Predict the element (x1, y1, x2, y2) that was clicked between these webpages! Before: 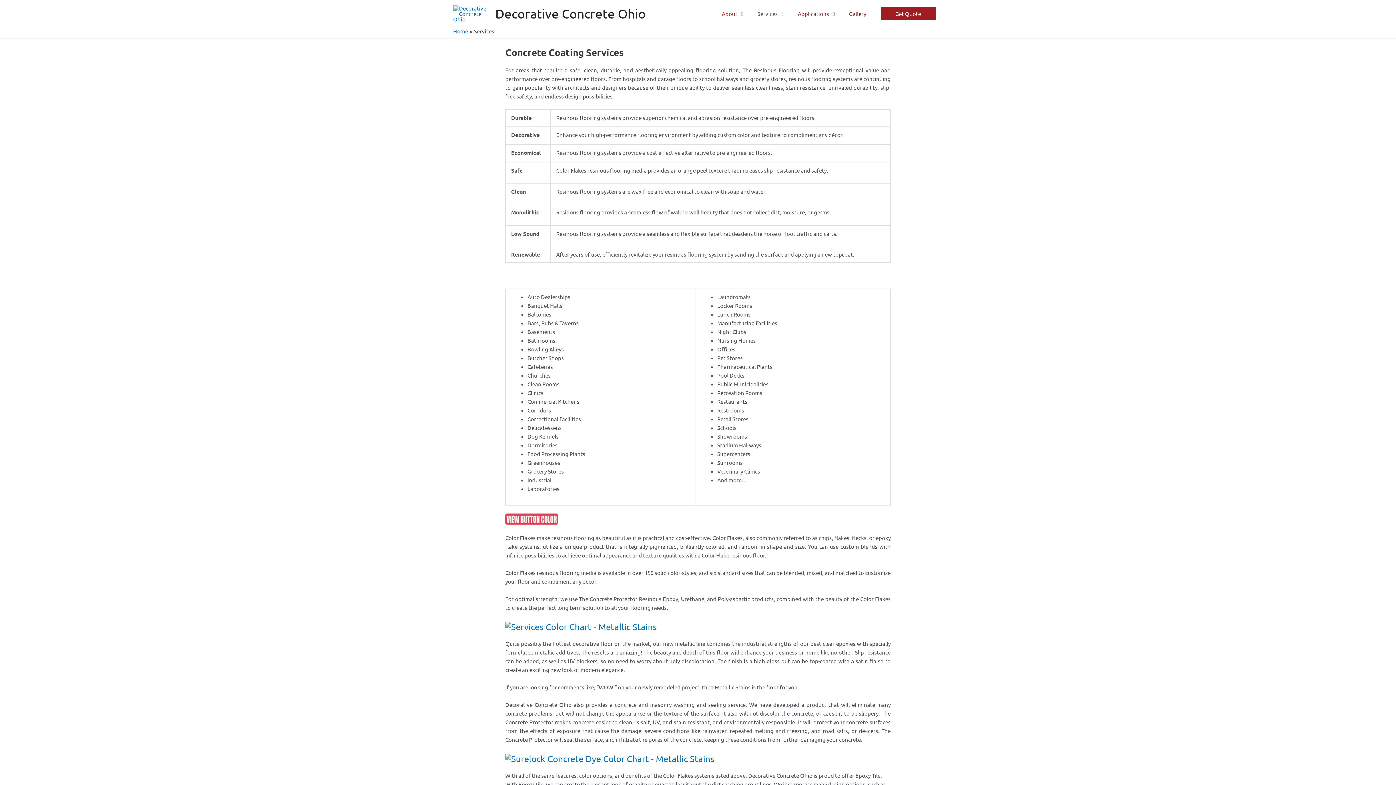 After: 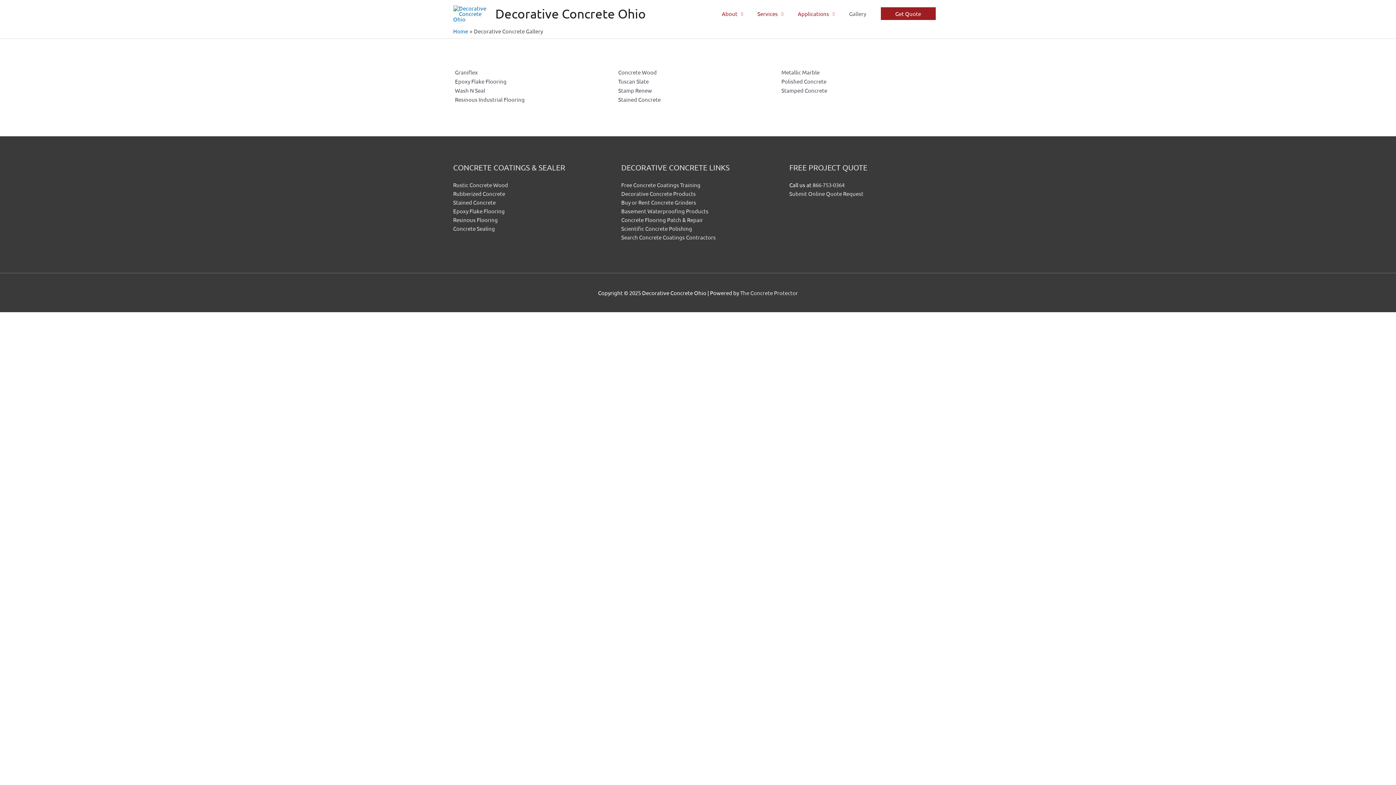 Action: label: Gallery bbox: (842, 12, 873, 34)